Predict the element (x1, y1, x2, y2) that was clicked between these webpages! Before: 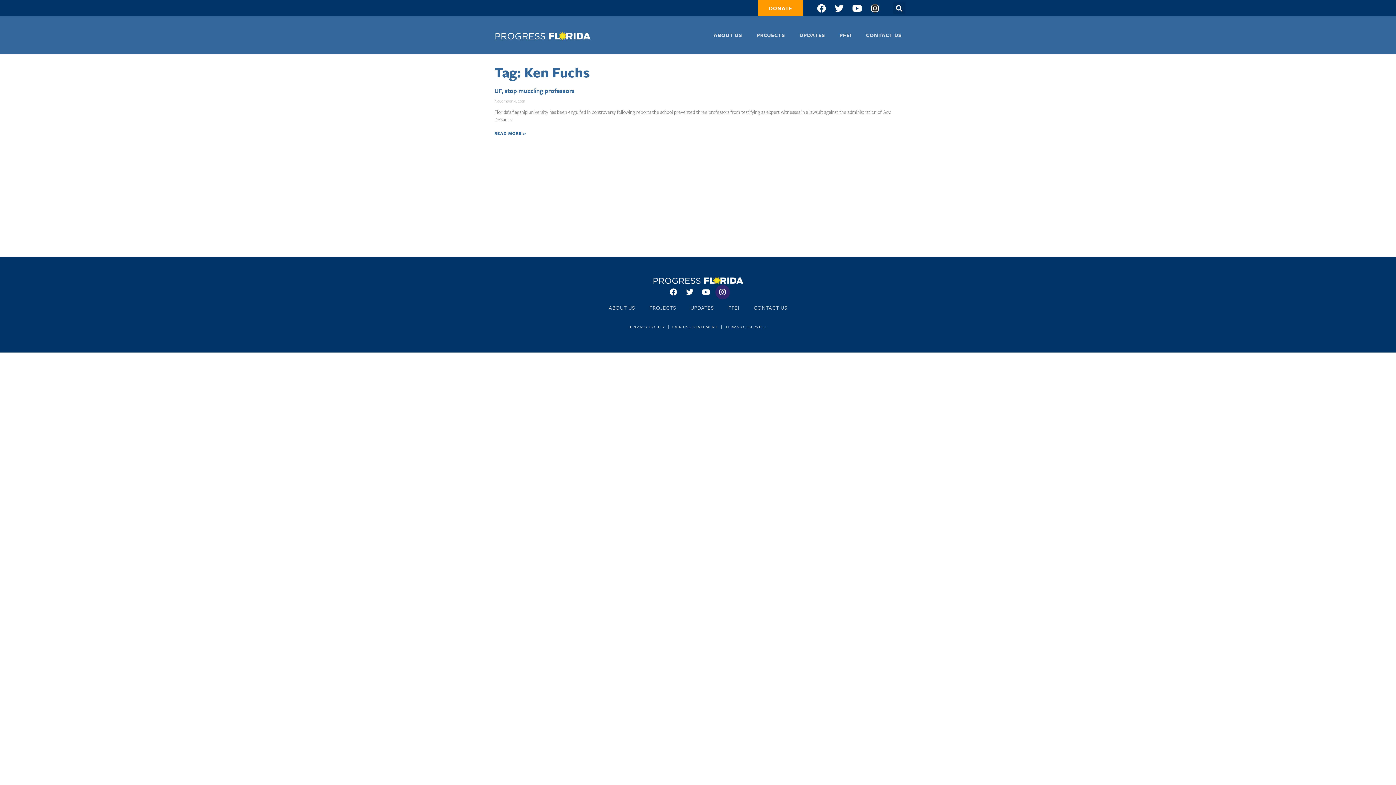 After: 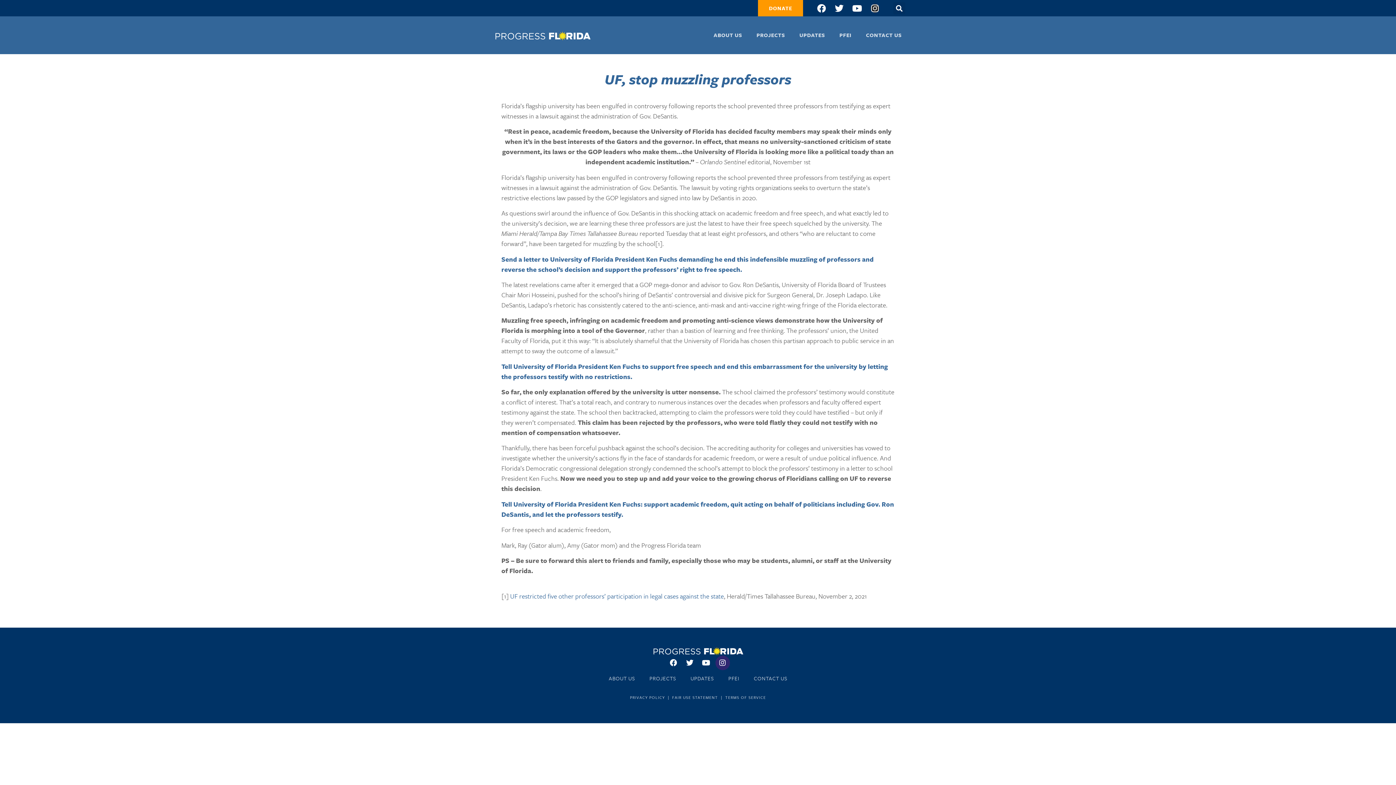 Action: bbox: (494, 86, 574, 95) label: UF, stop muzzling professors